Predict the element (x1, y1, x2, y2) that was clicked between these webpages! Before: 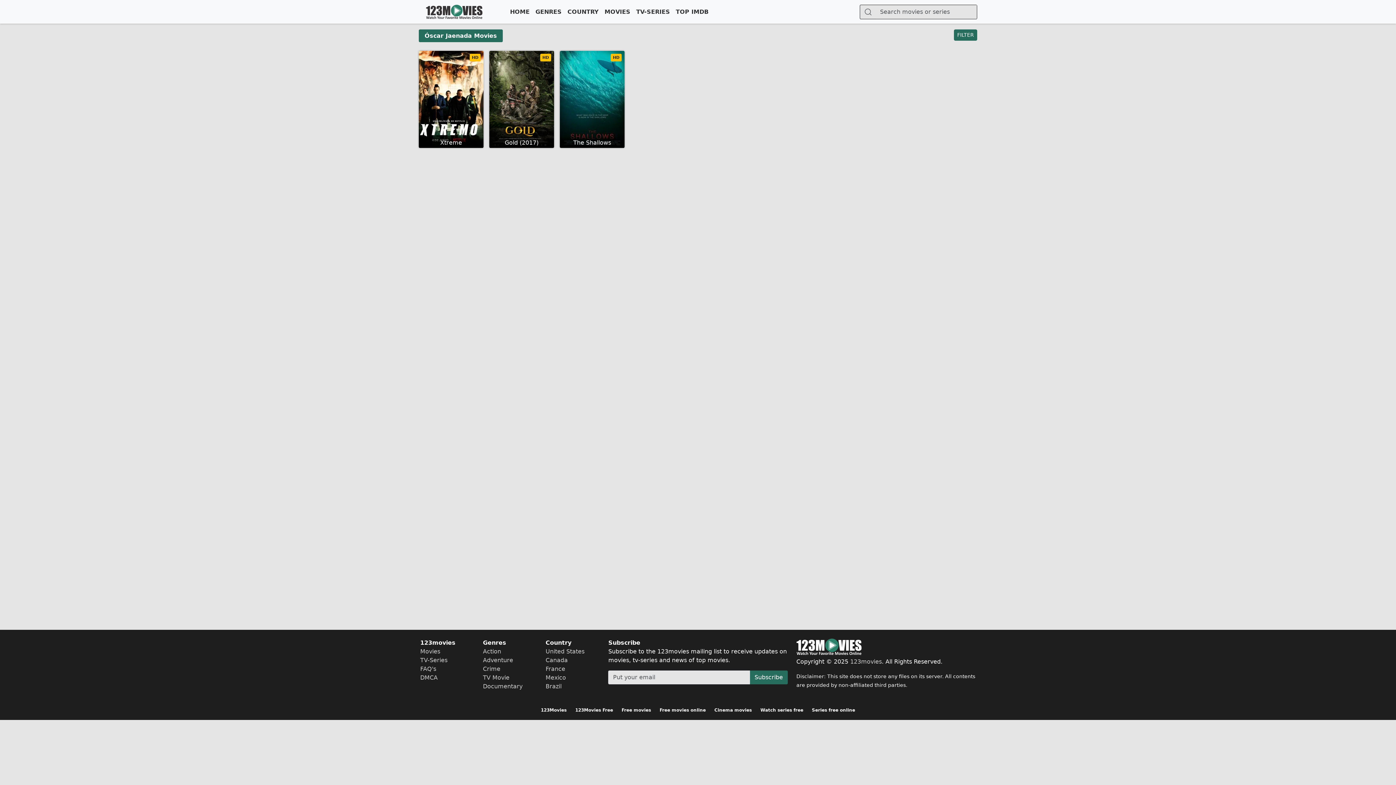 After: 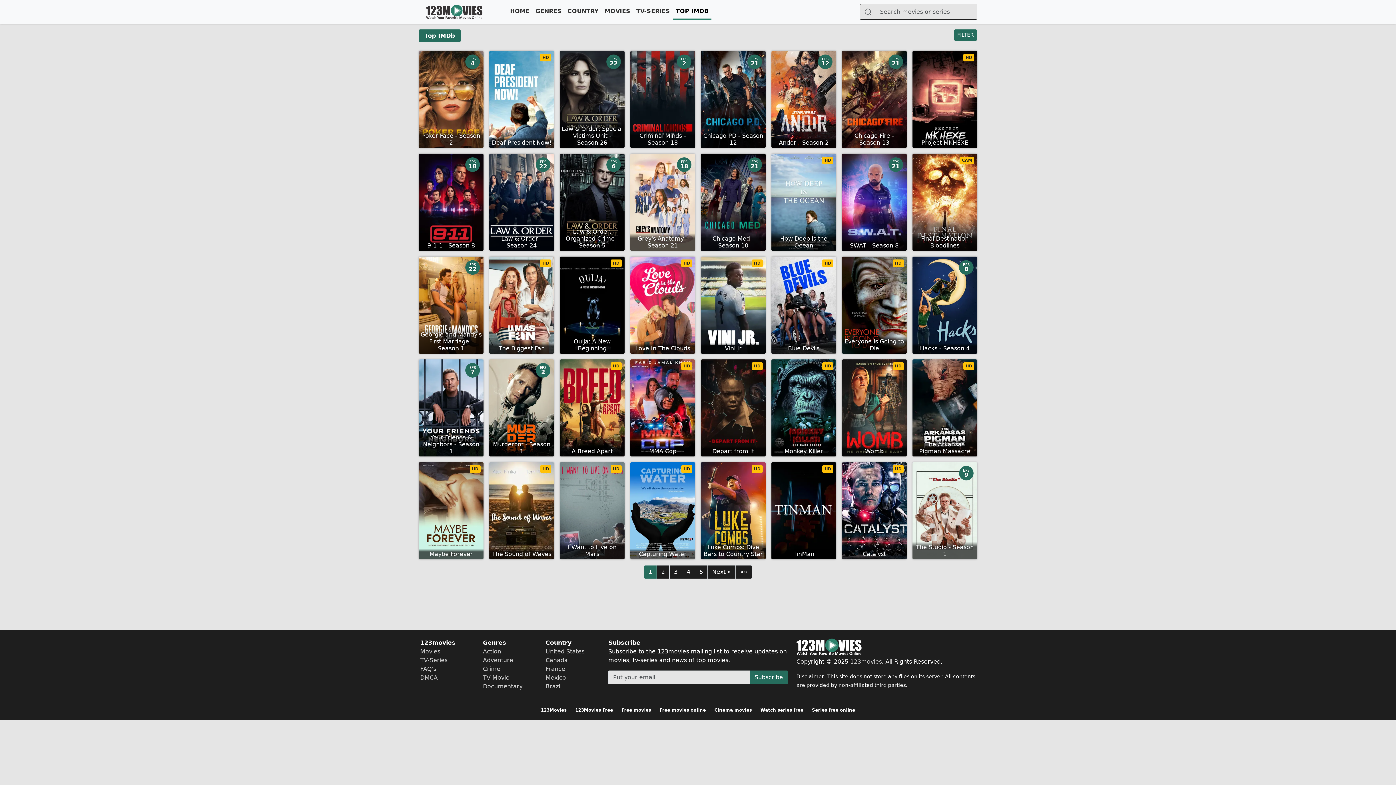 Action: bbox: (673, 4, 711, 19) label: TOP IMDB